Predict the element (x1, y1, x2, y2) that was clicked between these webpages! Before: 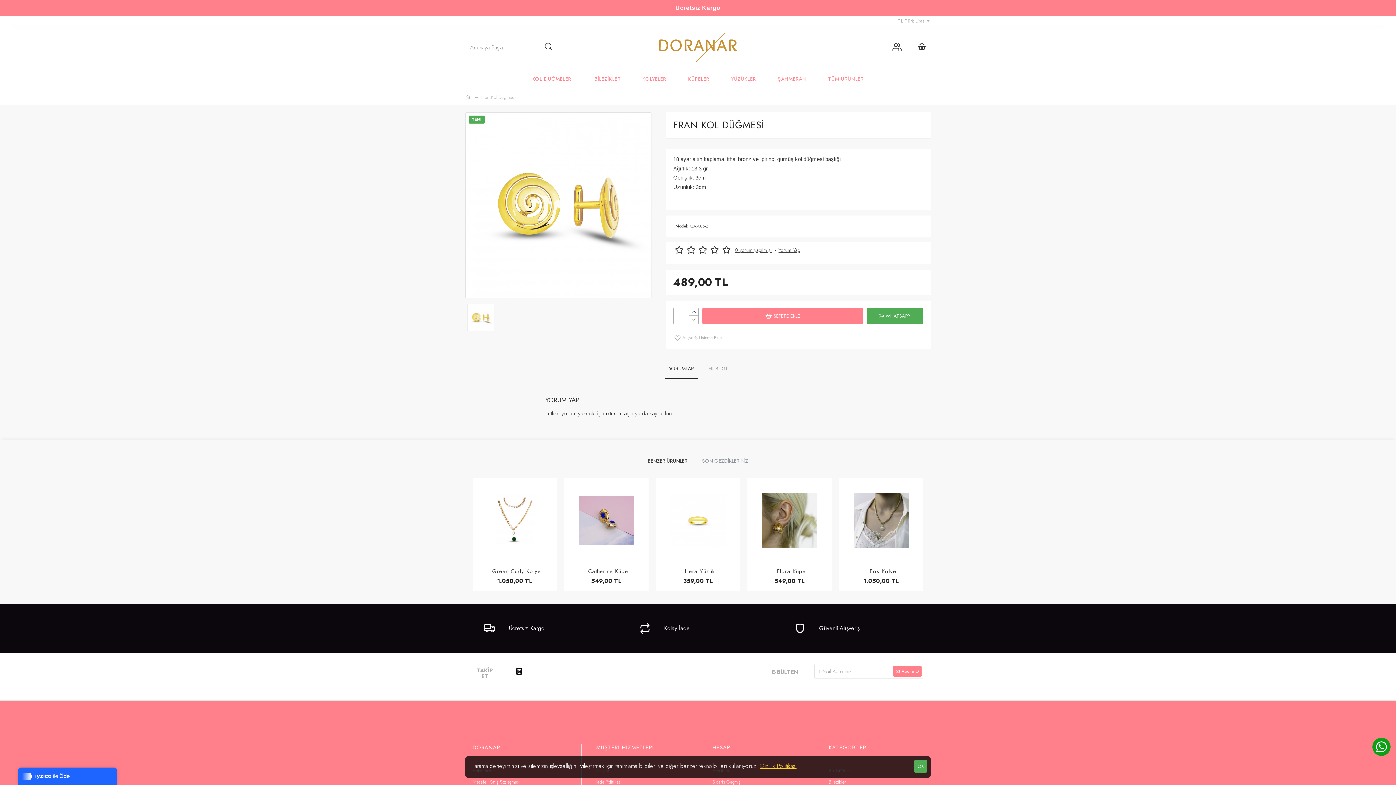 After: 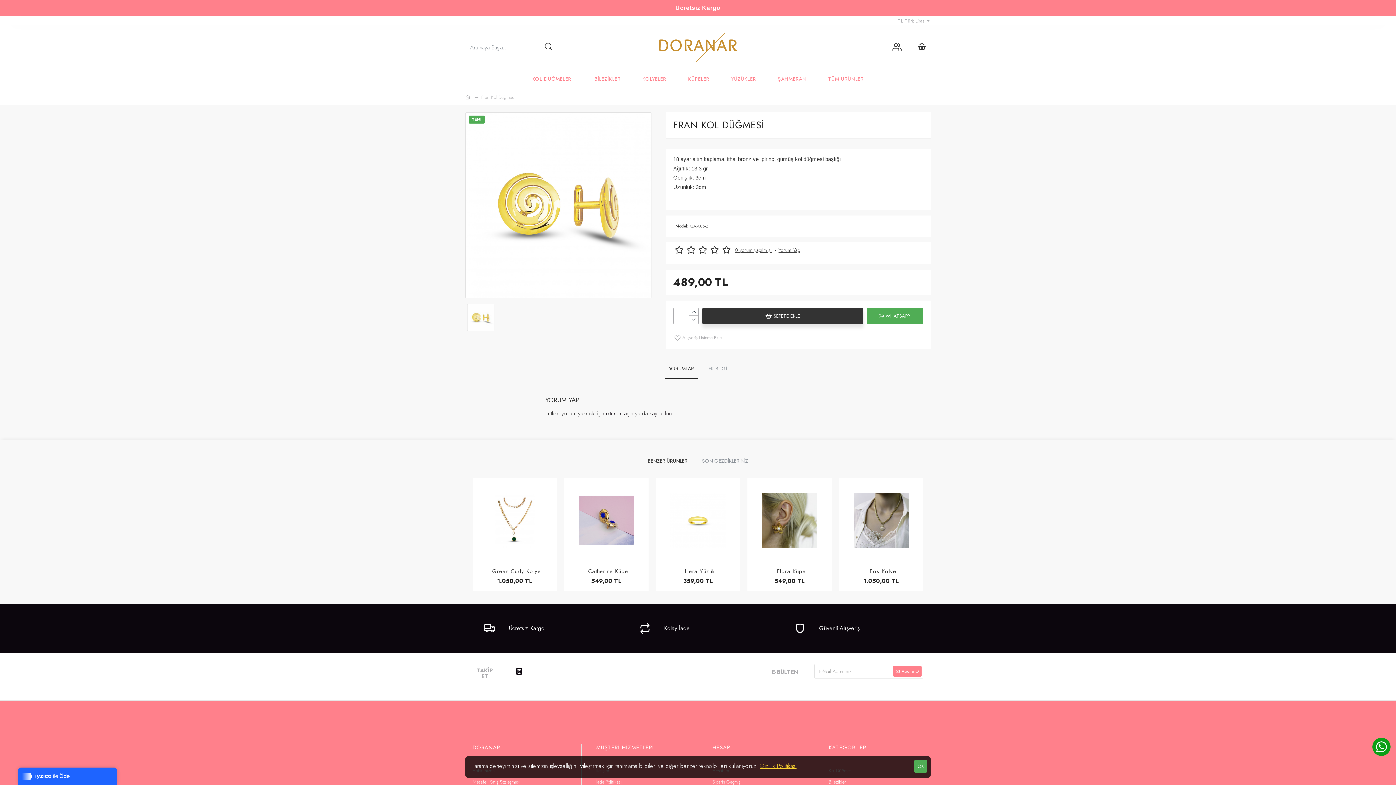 Action: bbox: (702, 307, 863, 324) label: SEPETE EKLE